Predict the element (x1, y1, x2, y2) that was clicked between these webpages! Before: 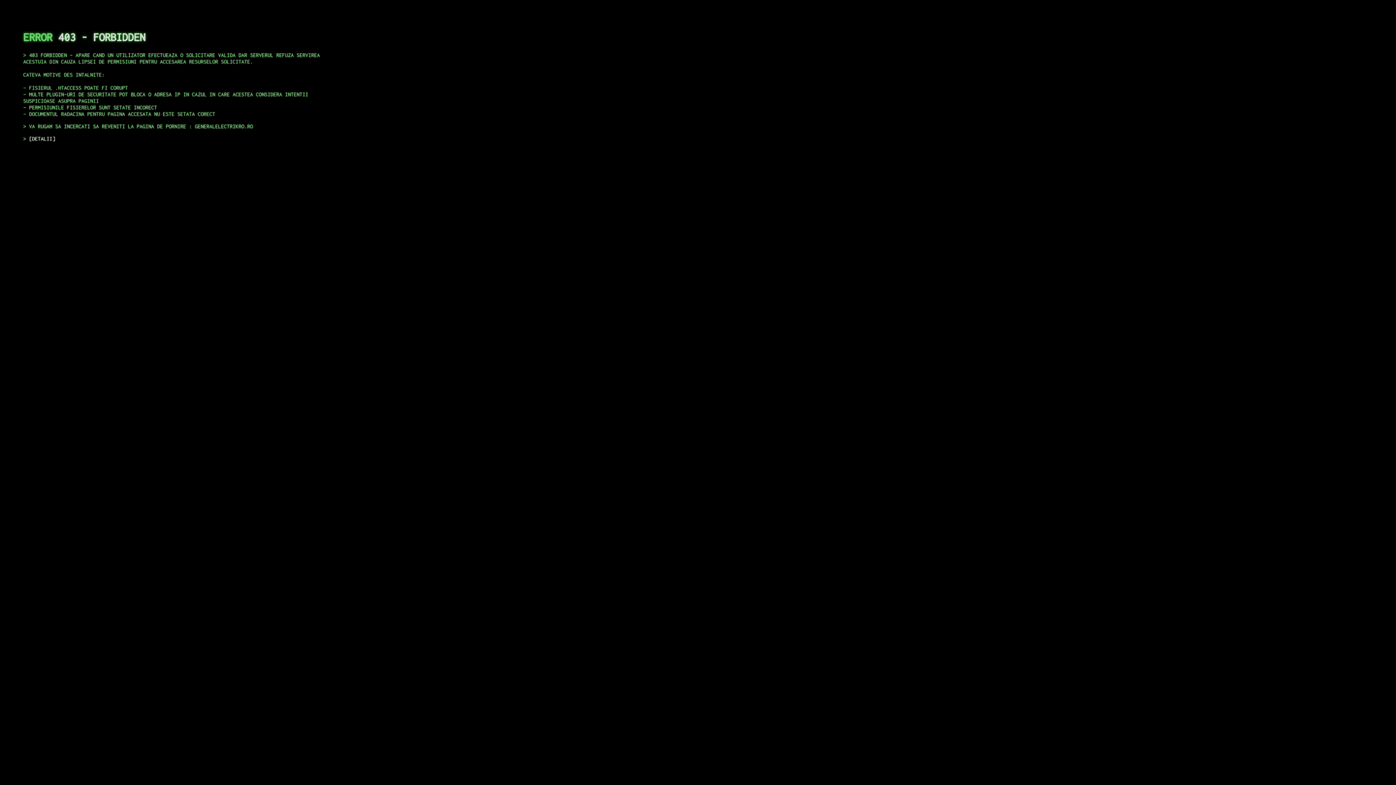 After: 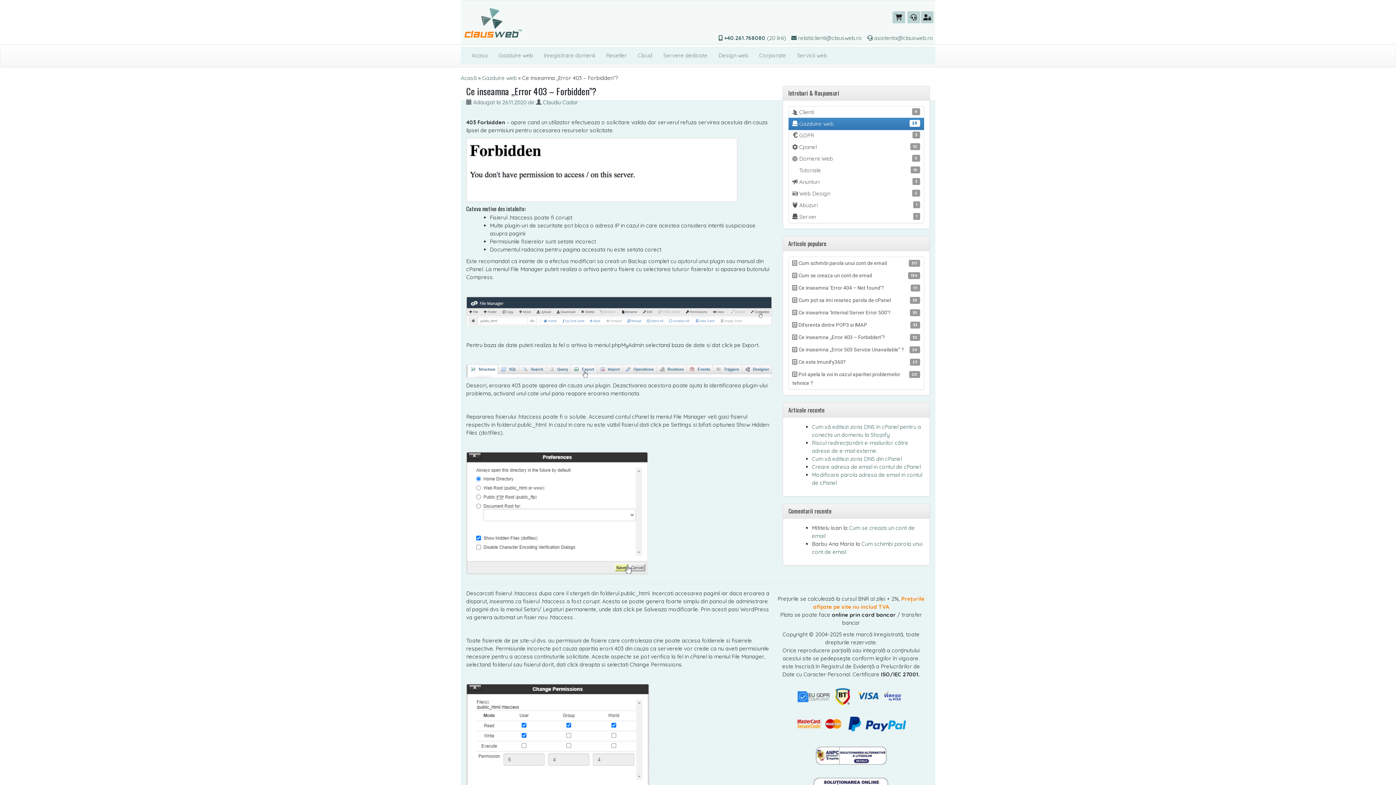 Action: label: DETALII bbox: (29, 135, 55, 141)